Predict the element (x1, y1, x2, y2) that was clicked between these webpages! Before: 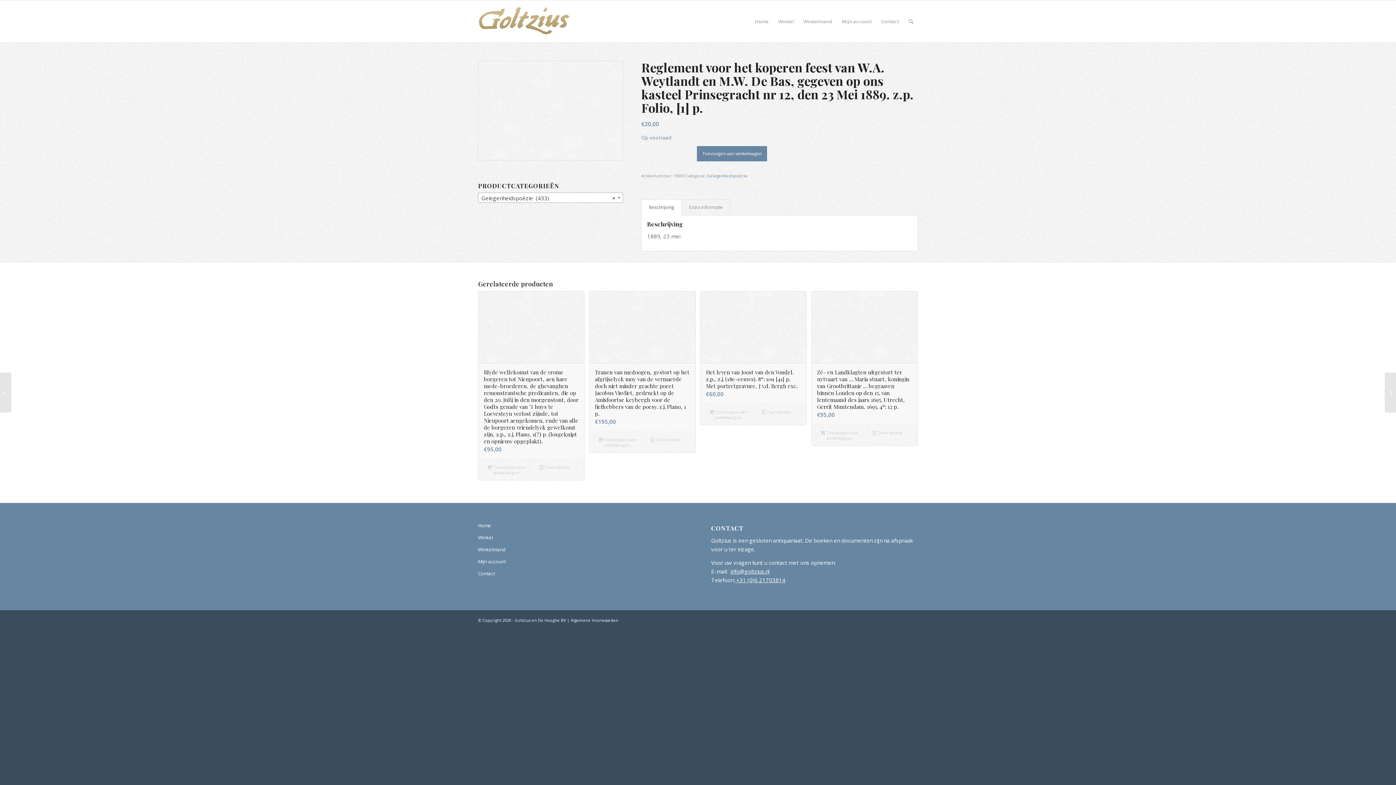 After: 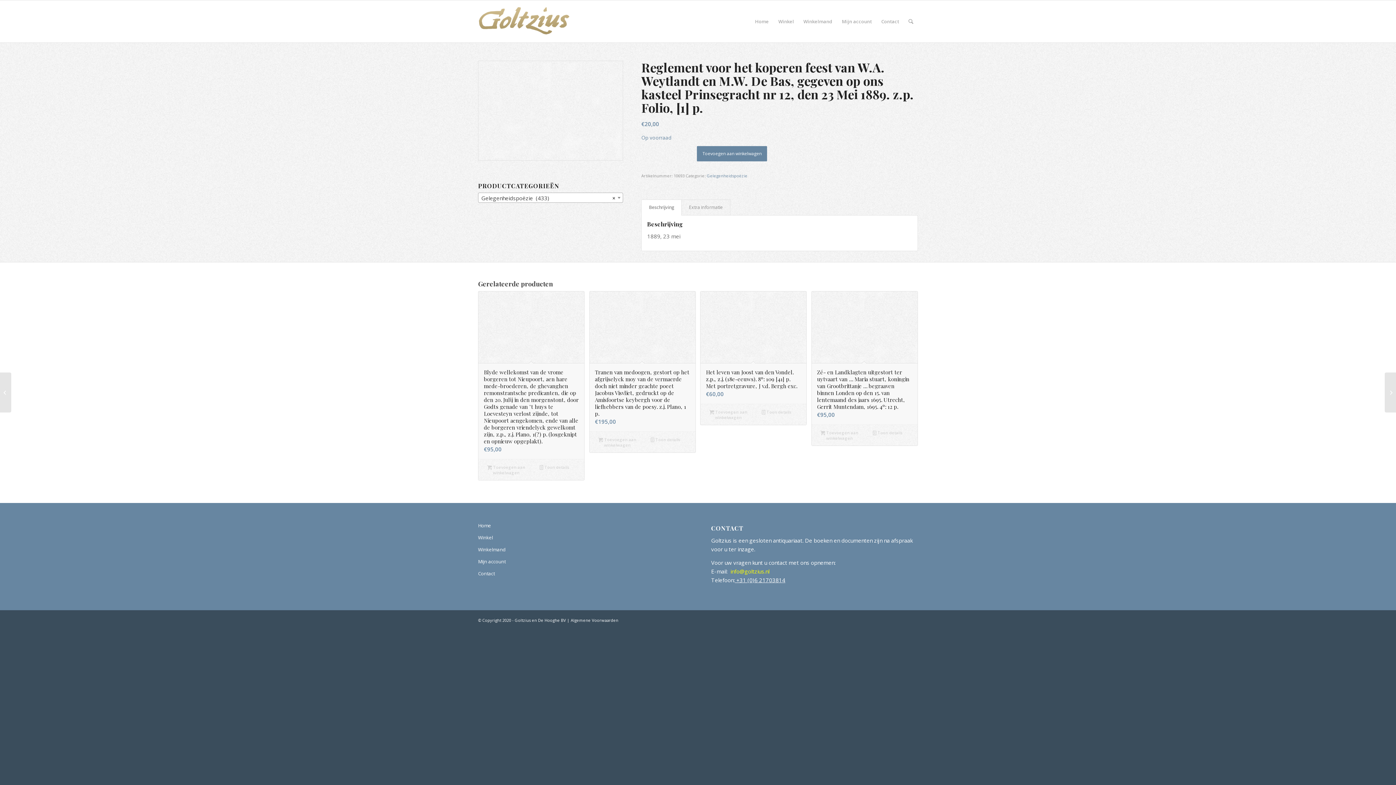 Action: label: info@goltzius.nl bbox: (730, 567, 769, 575)